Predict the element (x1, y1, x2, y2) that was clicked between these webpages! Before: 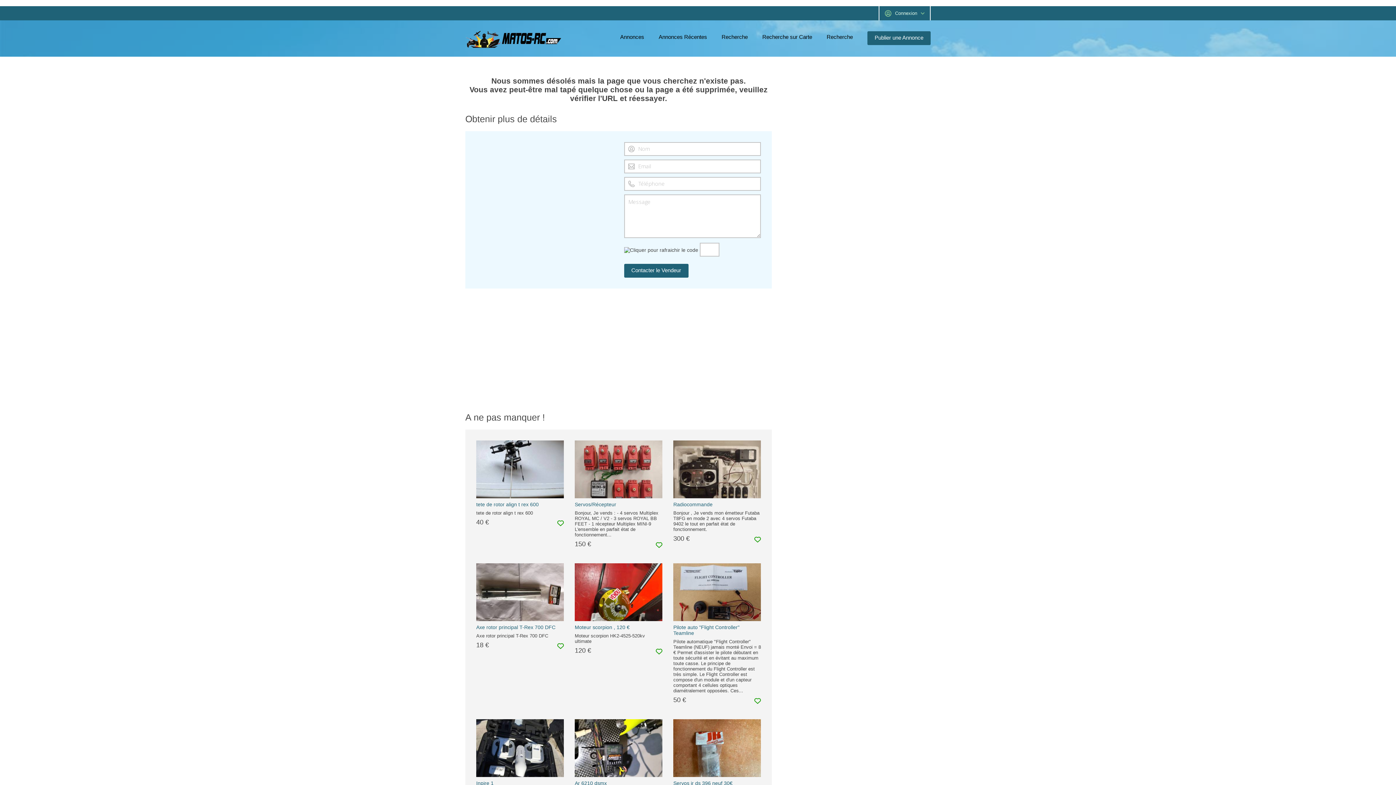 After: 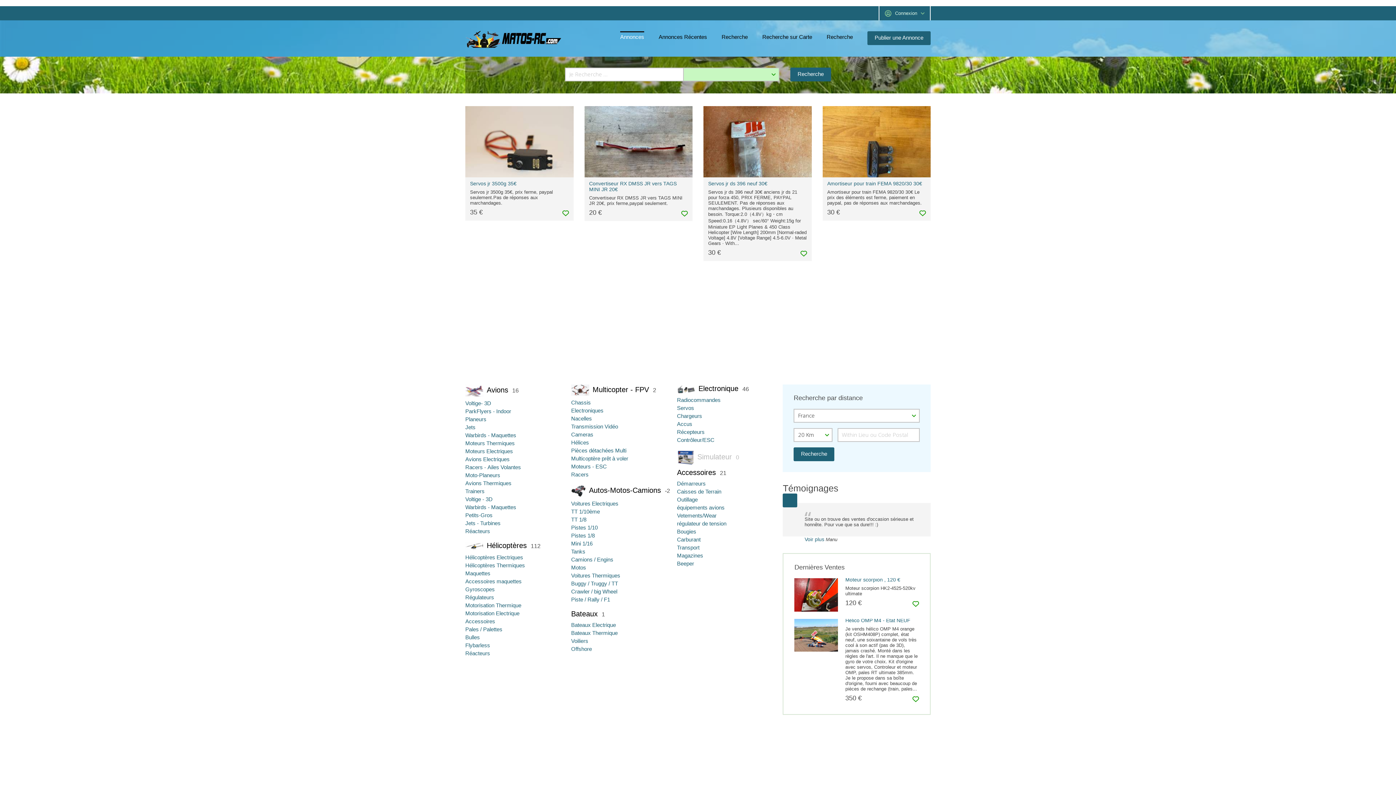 Action: label: Annonces bbox: (620, 31, 644, 42)